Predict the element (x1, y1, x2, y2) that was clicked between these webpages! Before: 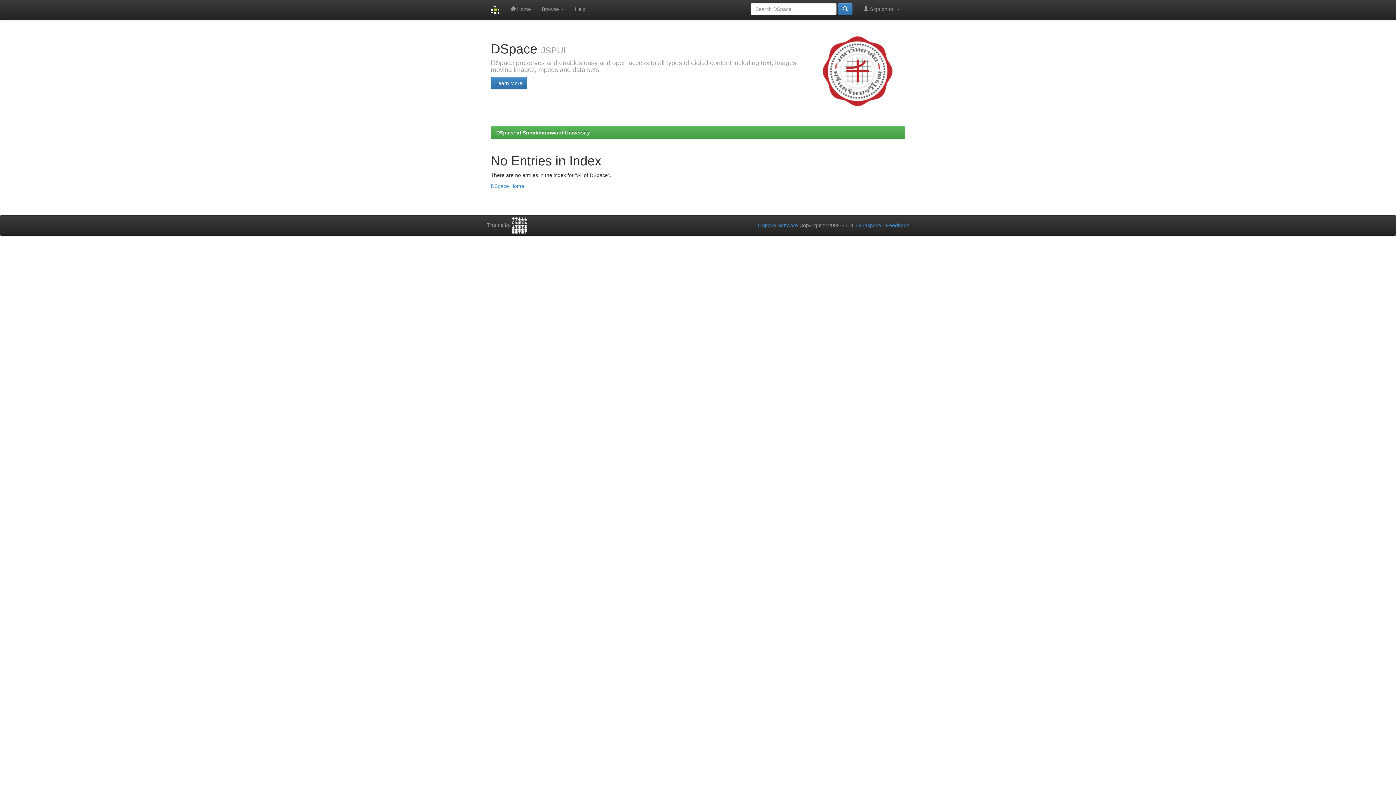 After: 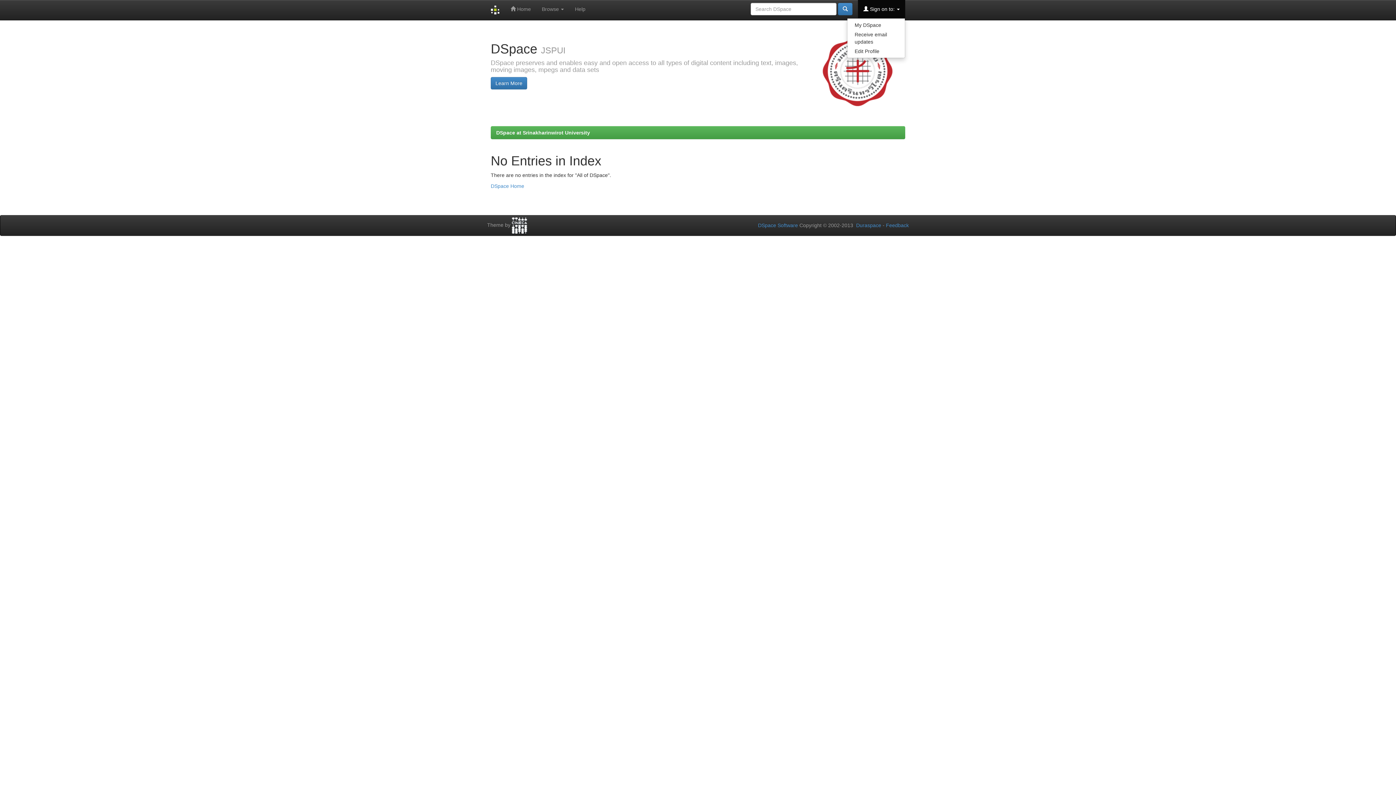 Action: label:  Sign on to:  bbox: (858, 0, 905, 18)